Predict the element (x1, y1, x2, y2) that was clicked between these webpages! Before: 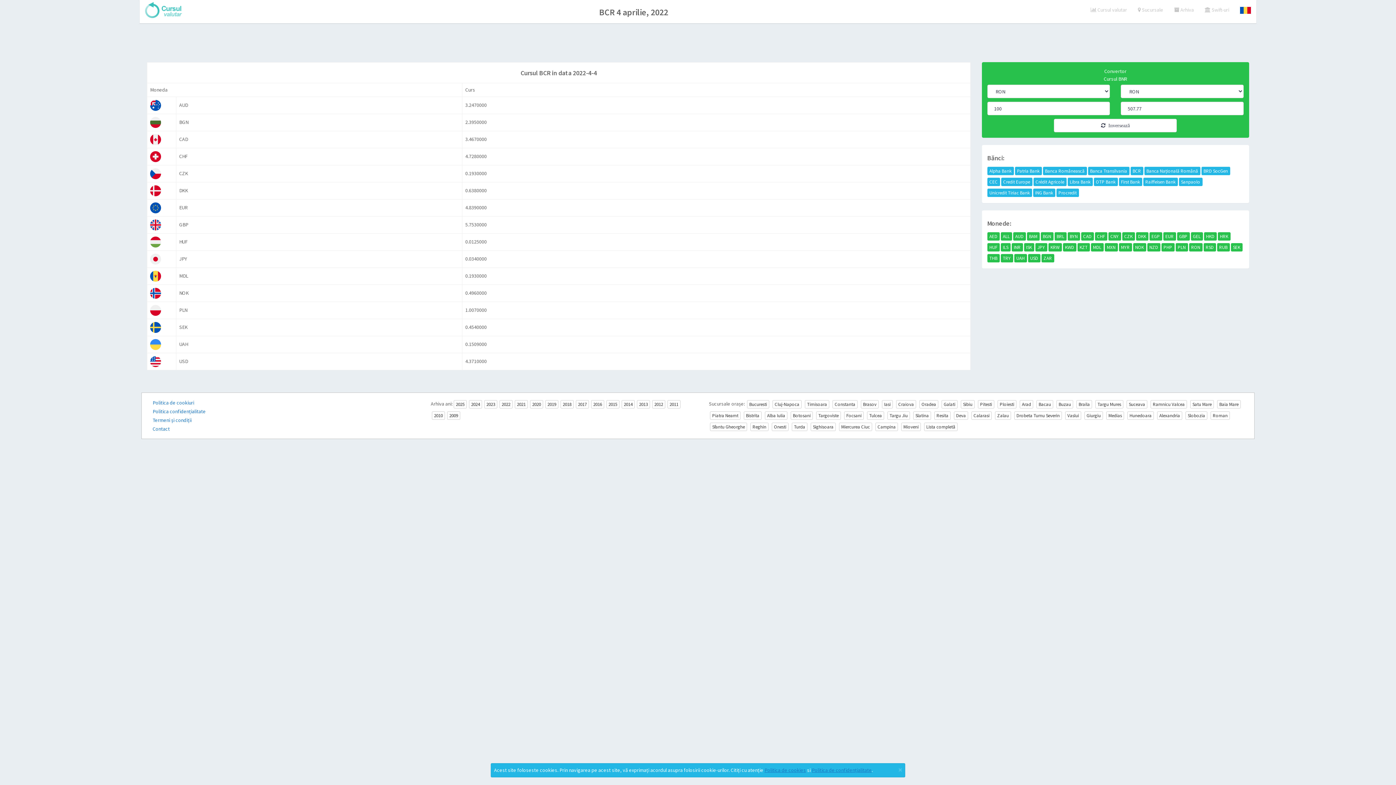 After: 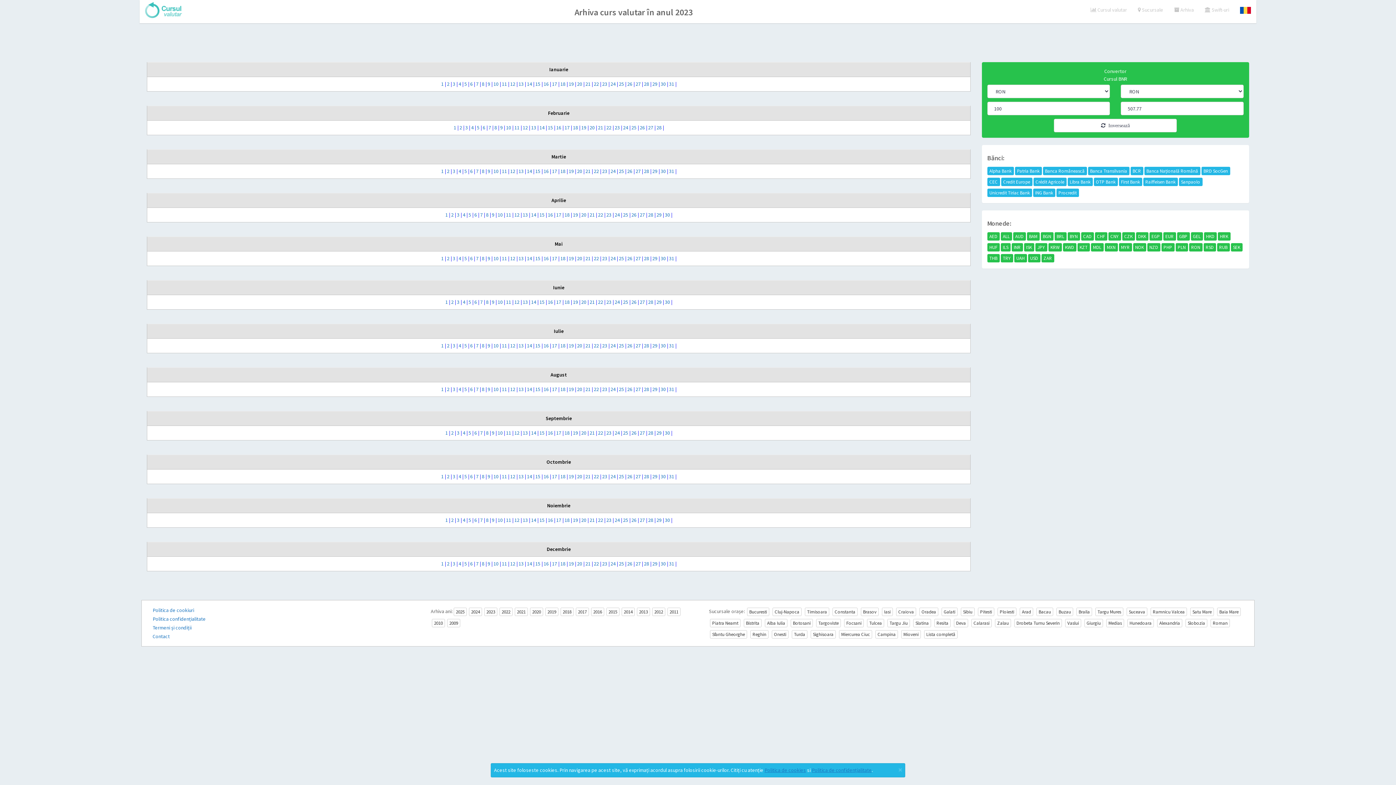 Action: bbox: (484, 400, 497, 408) label: 2023